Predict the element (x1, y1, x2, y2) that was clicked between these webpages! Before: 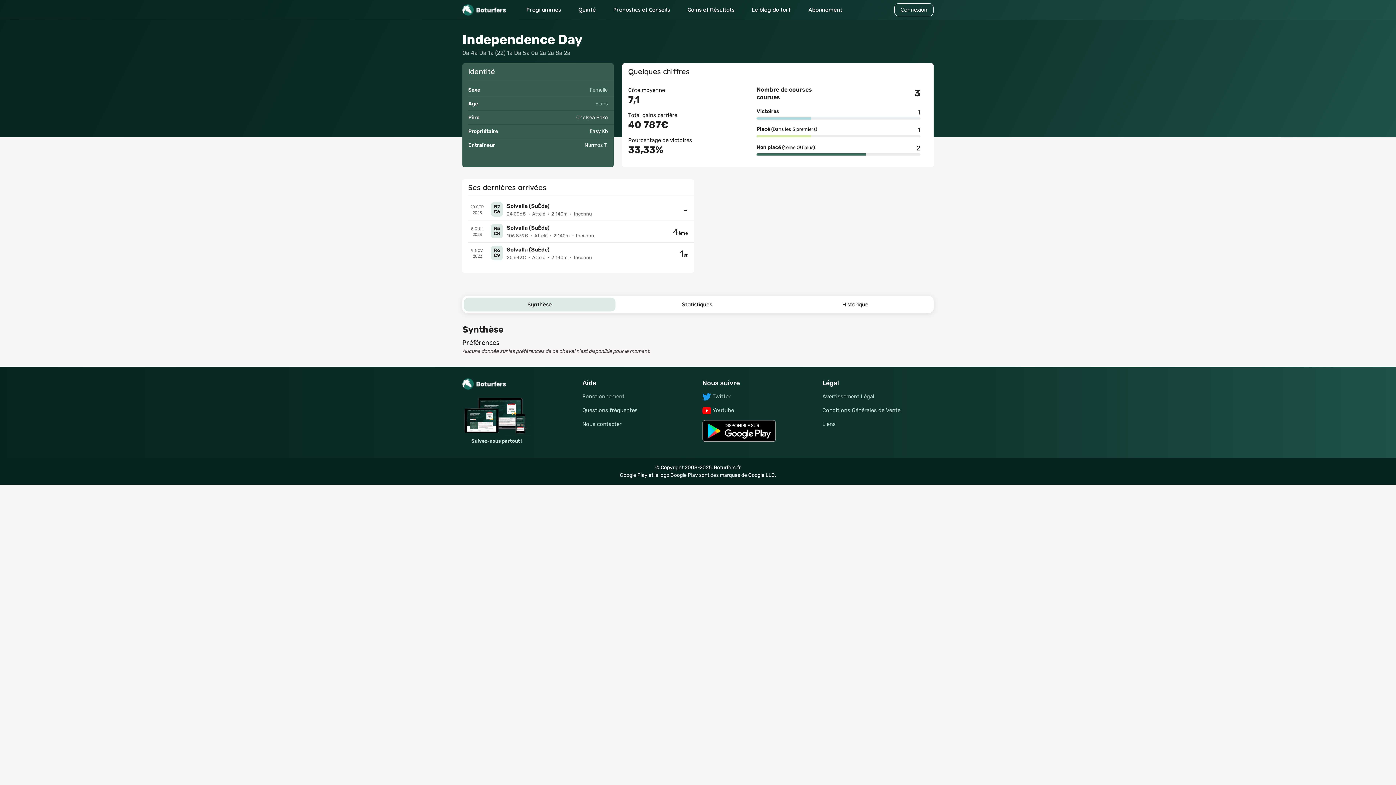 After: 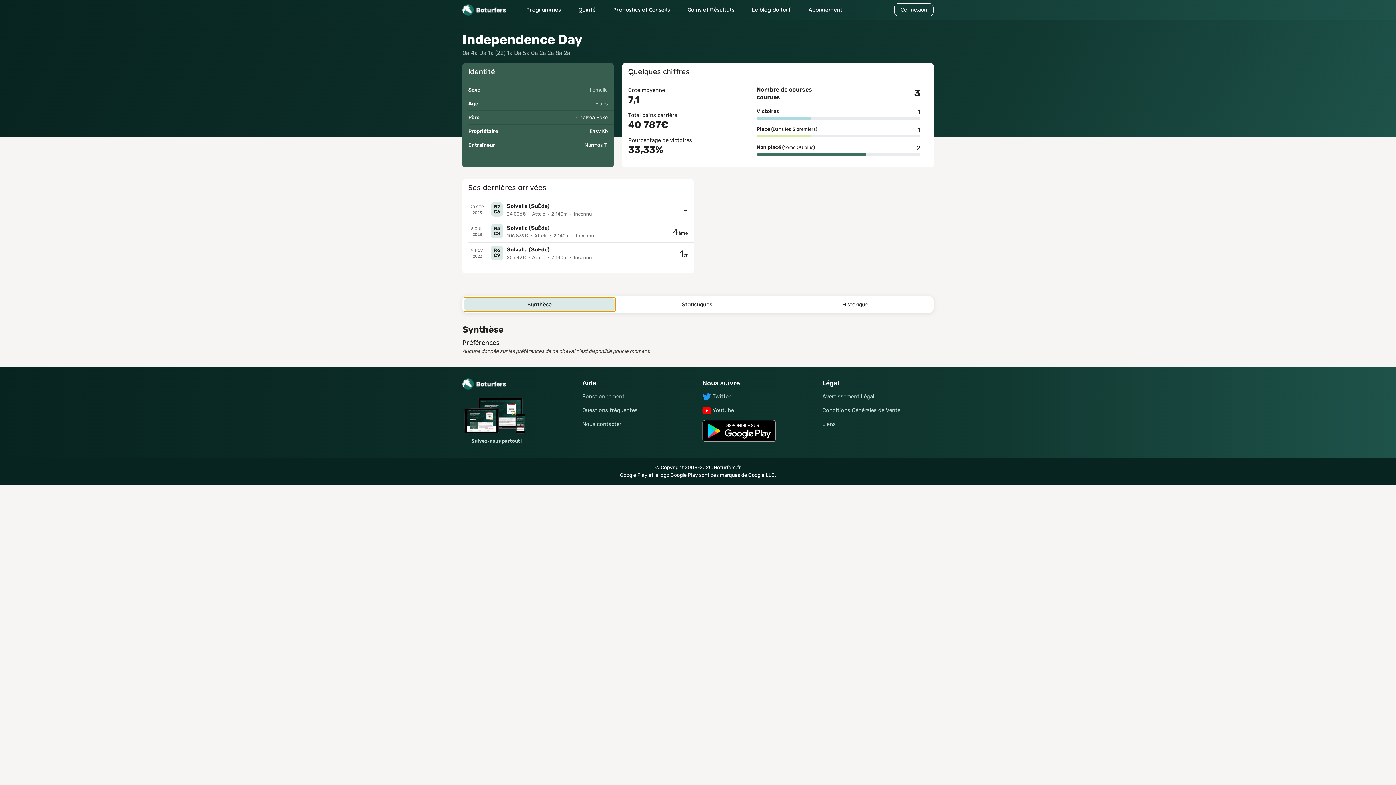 Action: label: Synthèse bbox: (464, 297, 615, 311)